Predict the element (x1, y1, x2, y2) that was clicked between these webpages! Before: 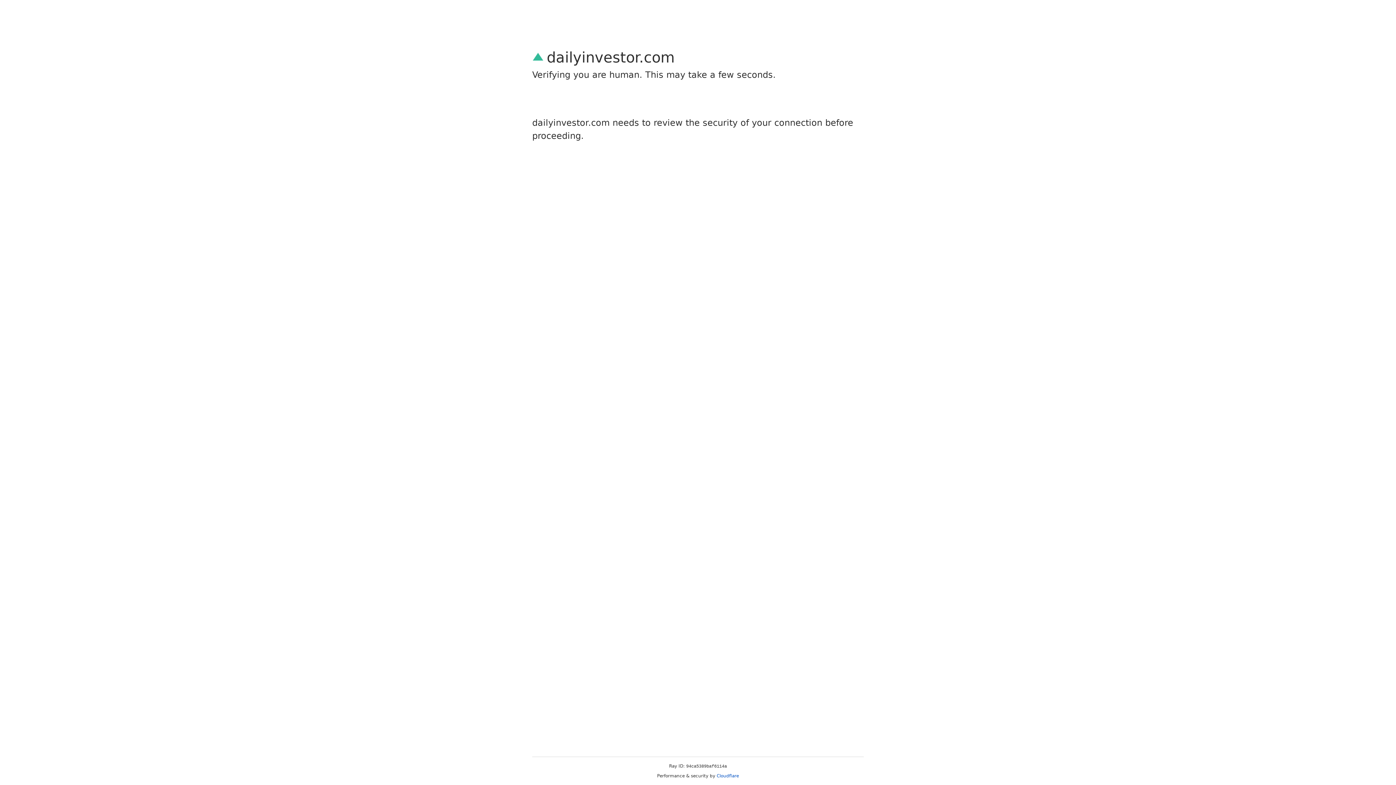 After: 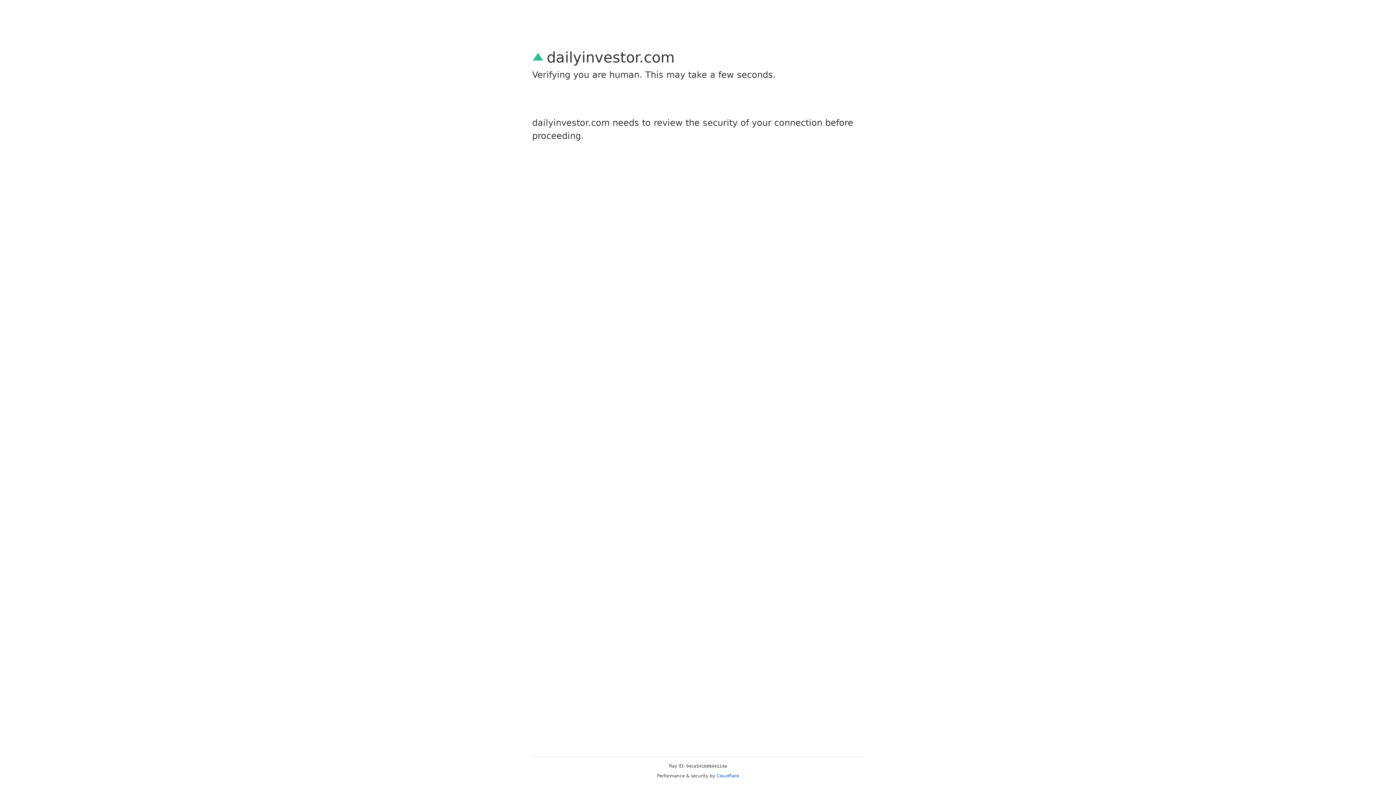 Action: bbox: (716, 773, 739, 778) label: Cloudflare